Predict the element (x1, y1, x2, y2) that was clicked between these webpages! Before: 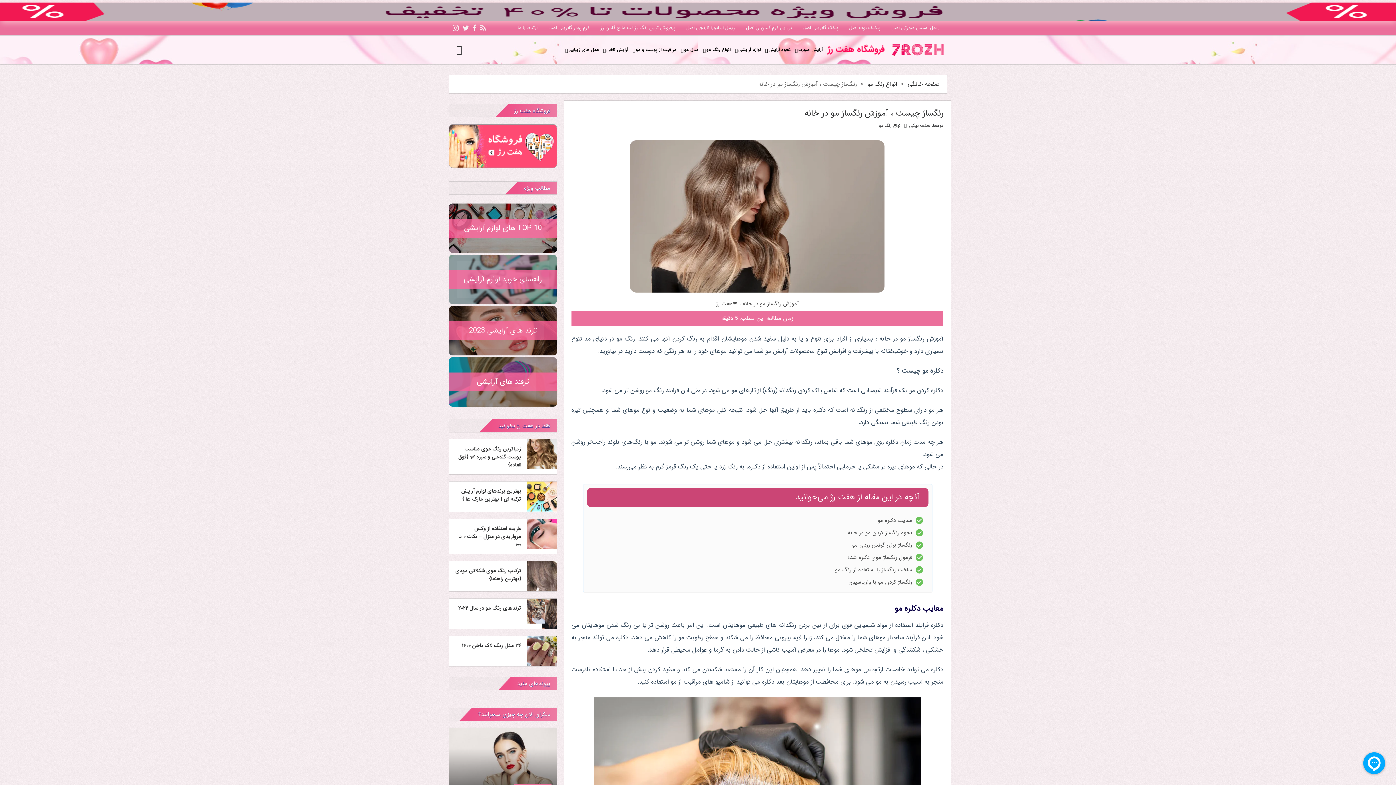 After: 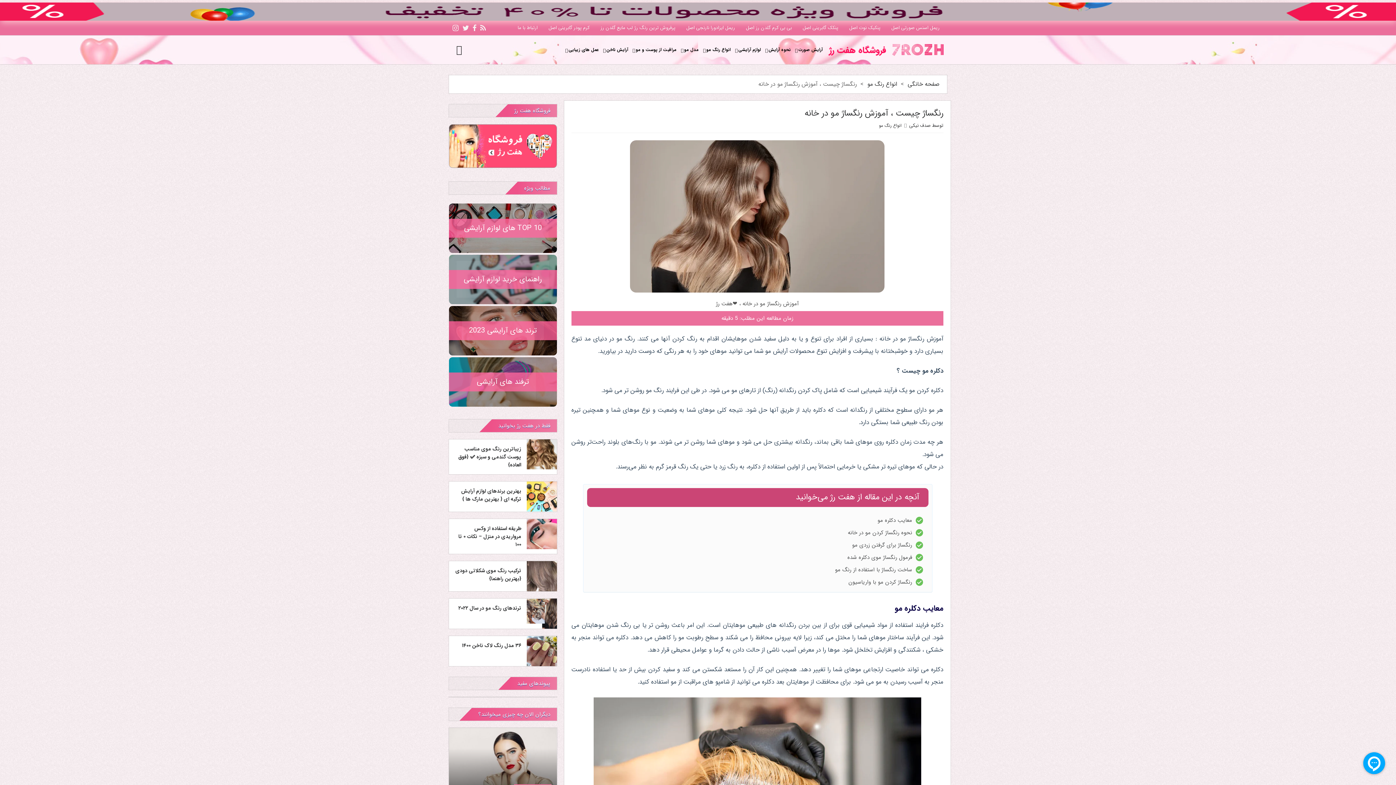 Action: bbox: (456, 35, 462, 64)